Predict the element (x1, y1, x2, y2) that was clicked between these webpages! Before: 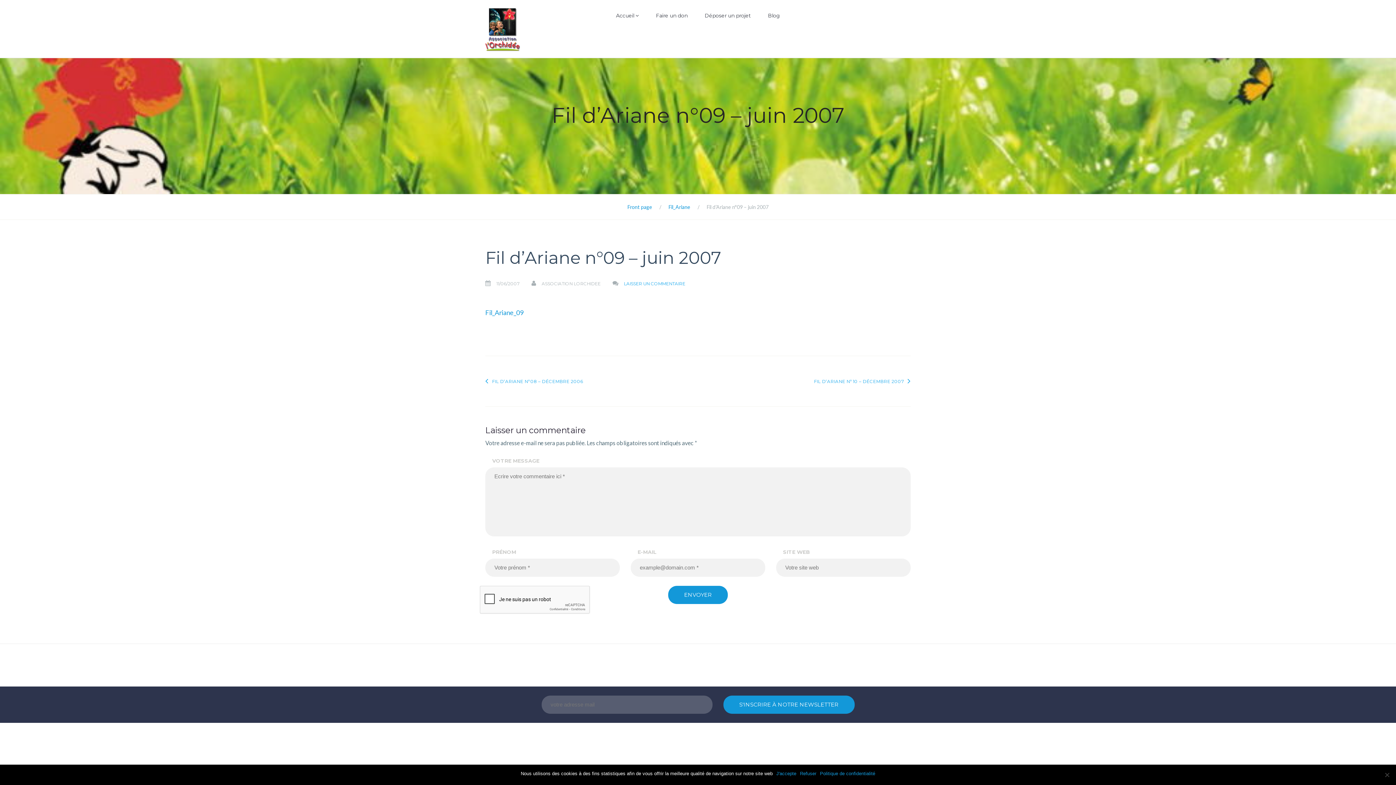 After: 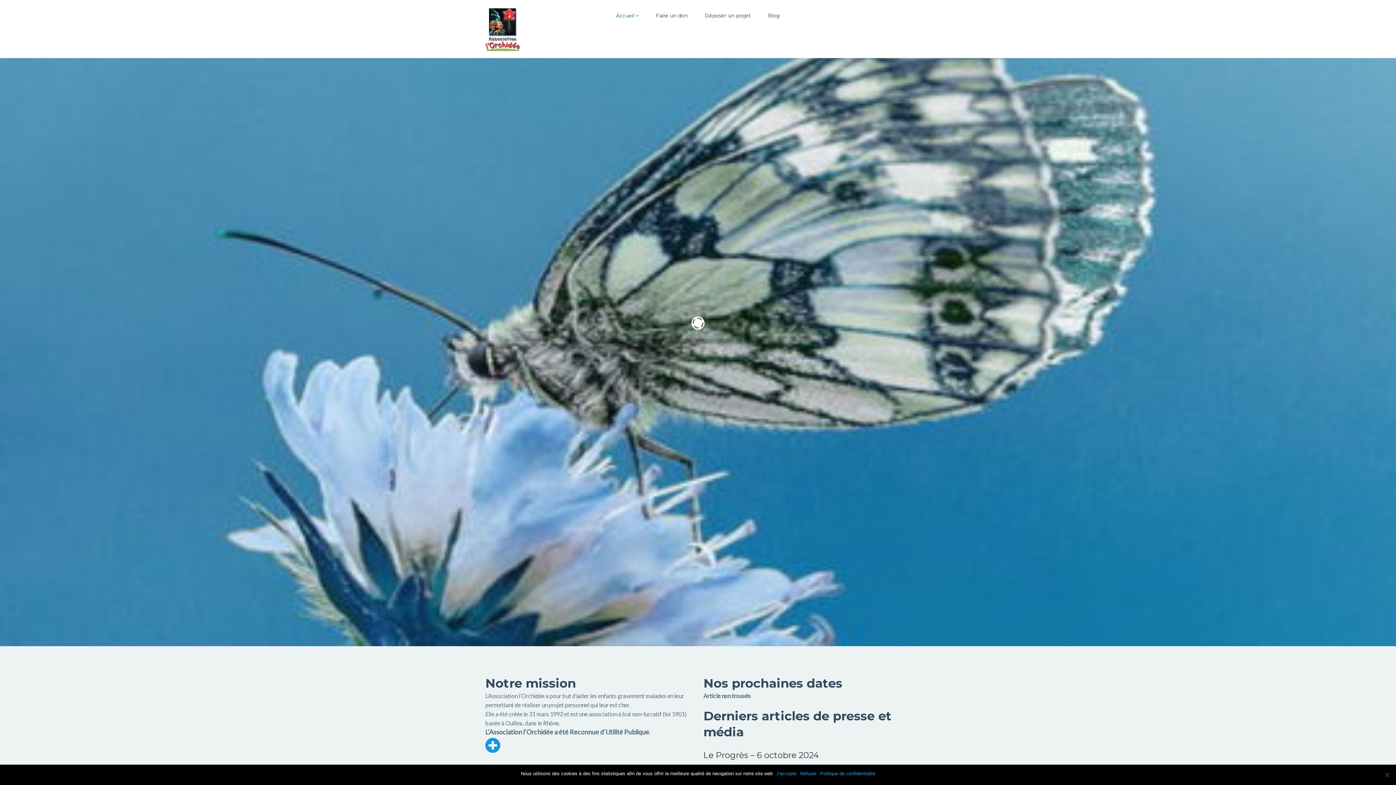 Action: bbox: (485, 8, 519, 15)